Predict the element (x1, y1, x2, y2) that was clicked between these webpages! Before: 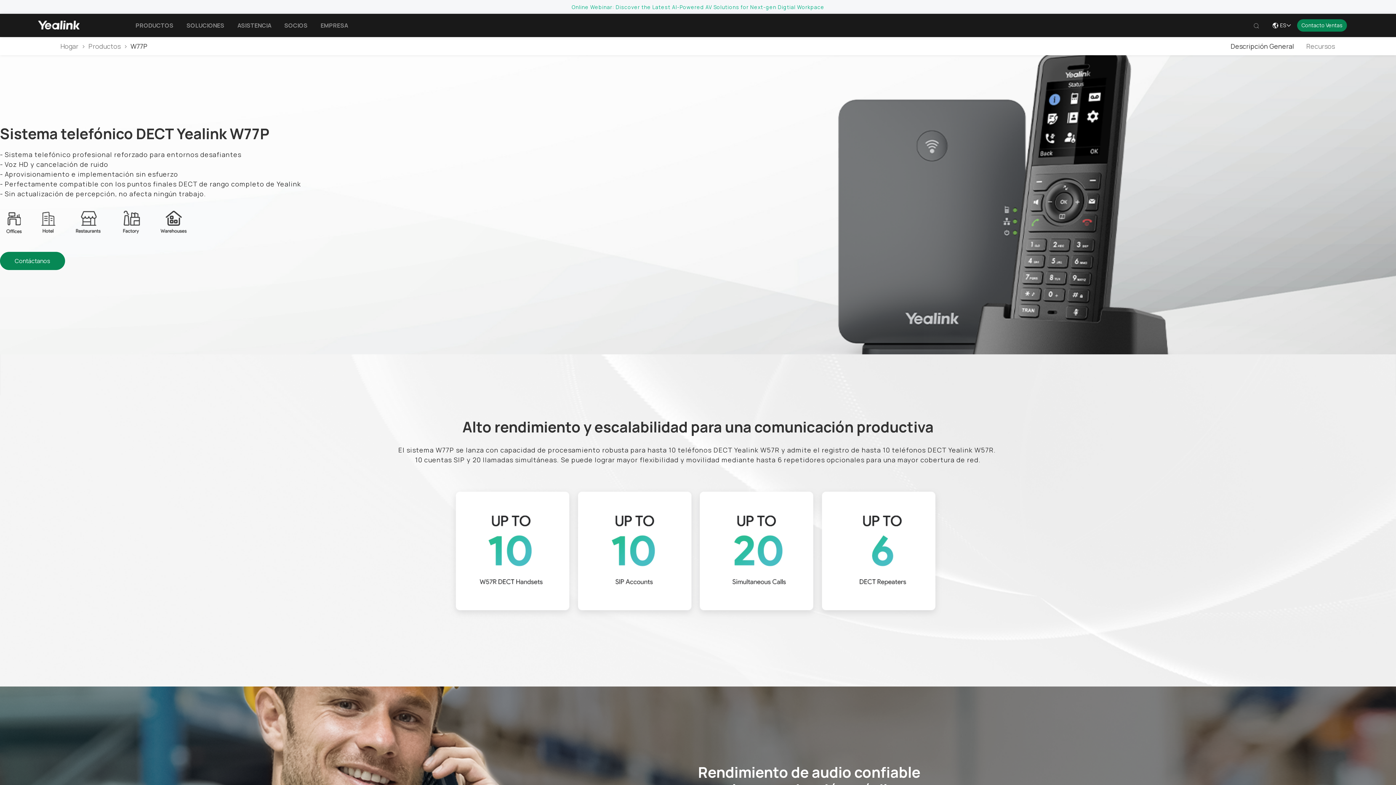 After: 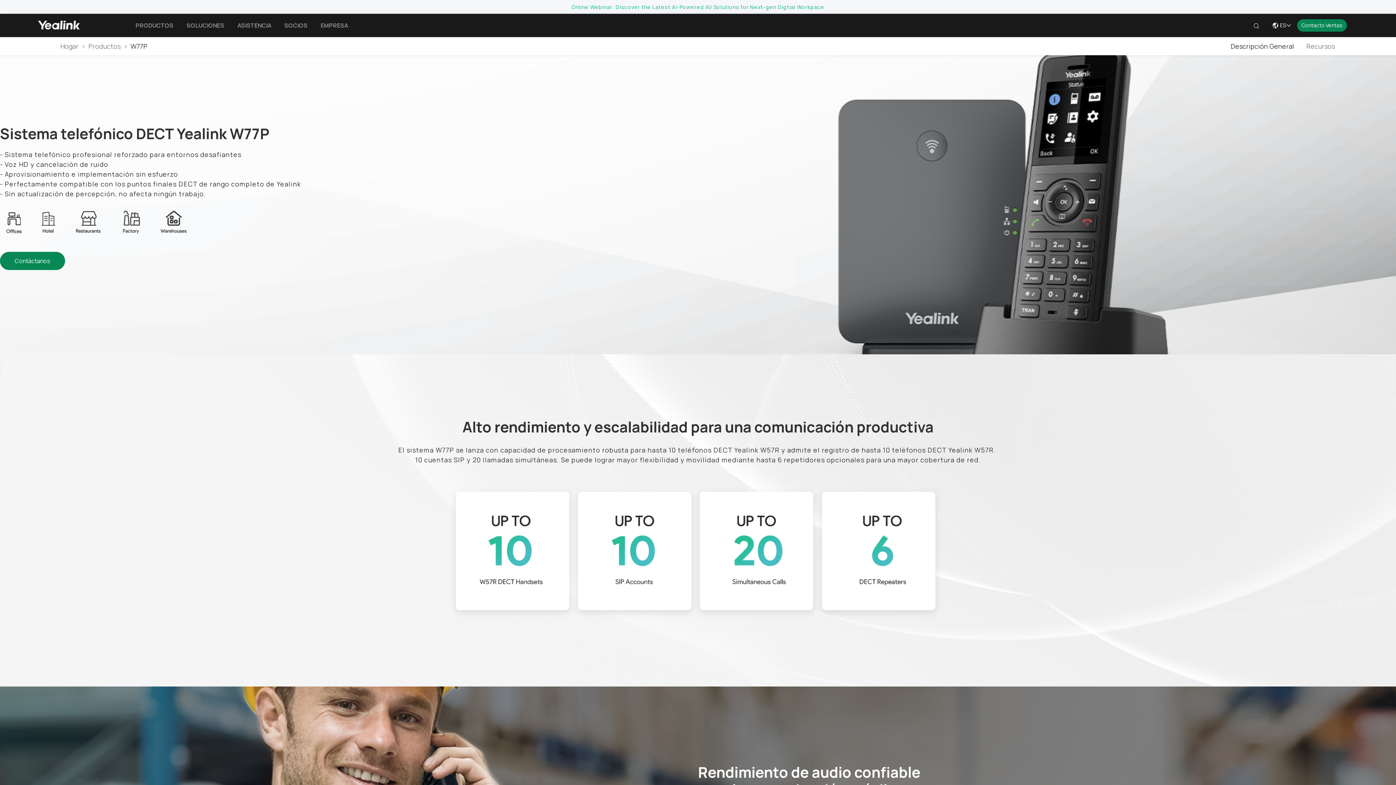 Action: label:  bbox: (1248, 13, 1265, 37)